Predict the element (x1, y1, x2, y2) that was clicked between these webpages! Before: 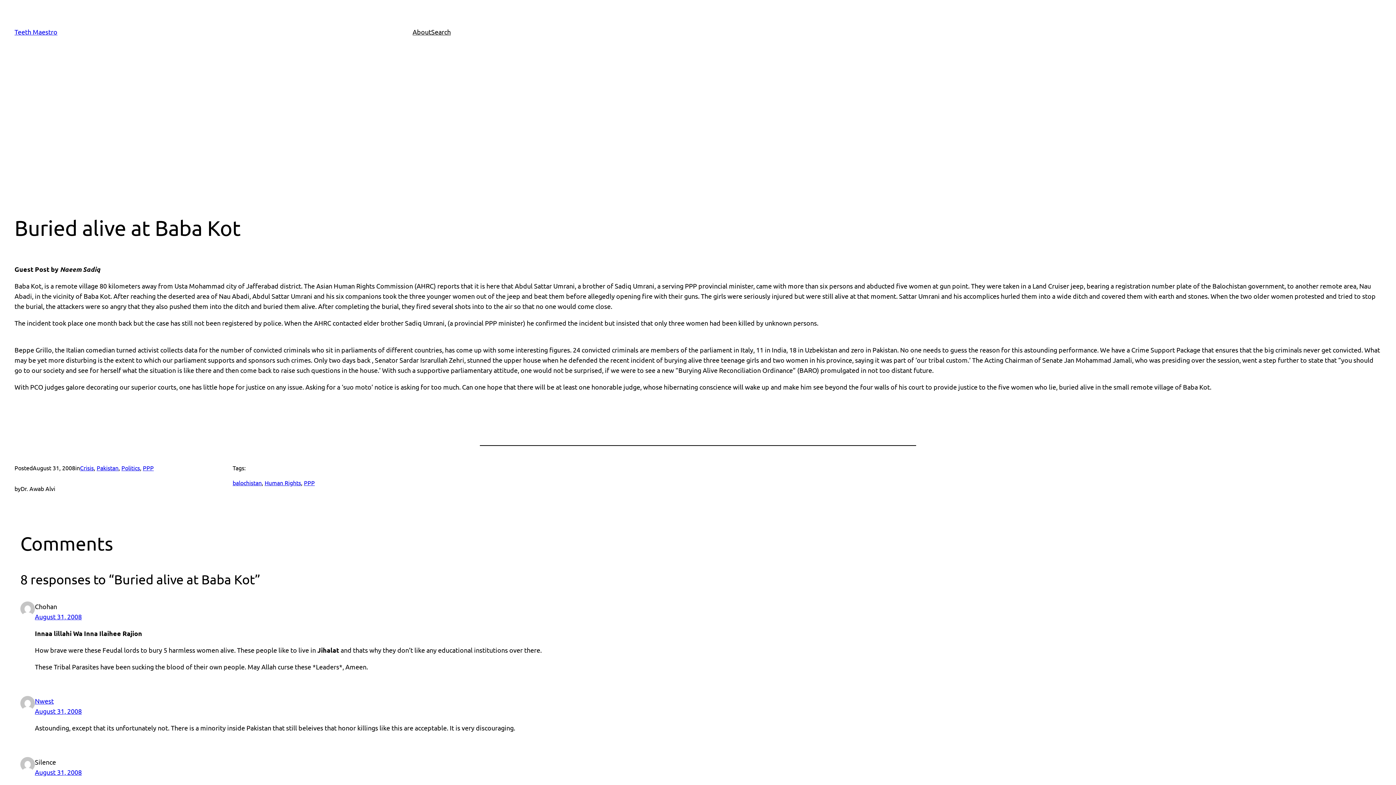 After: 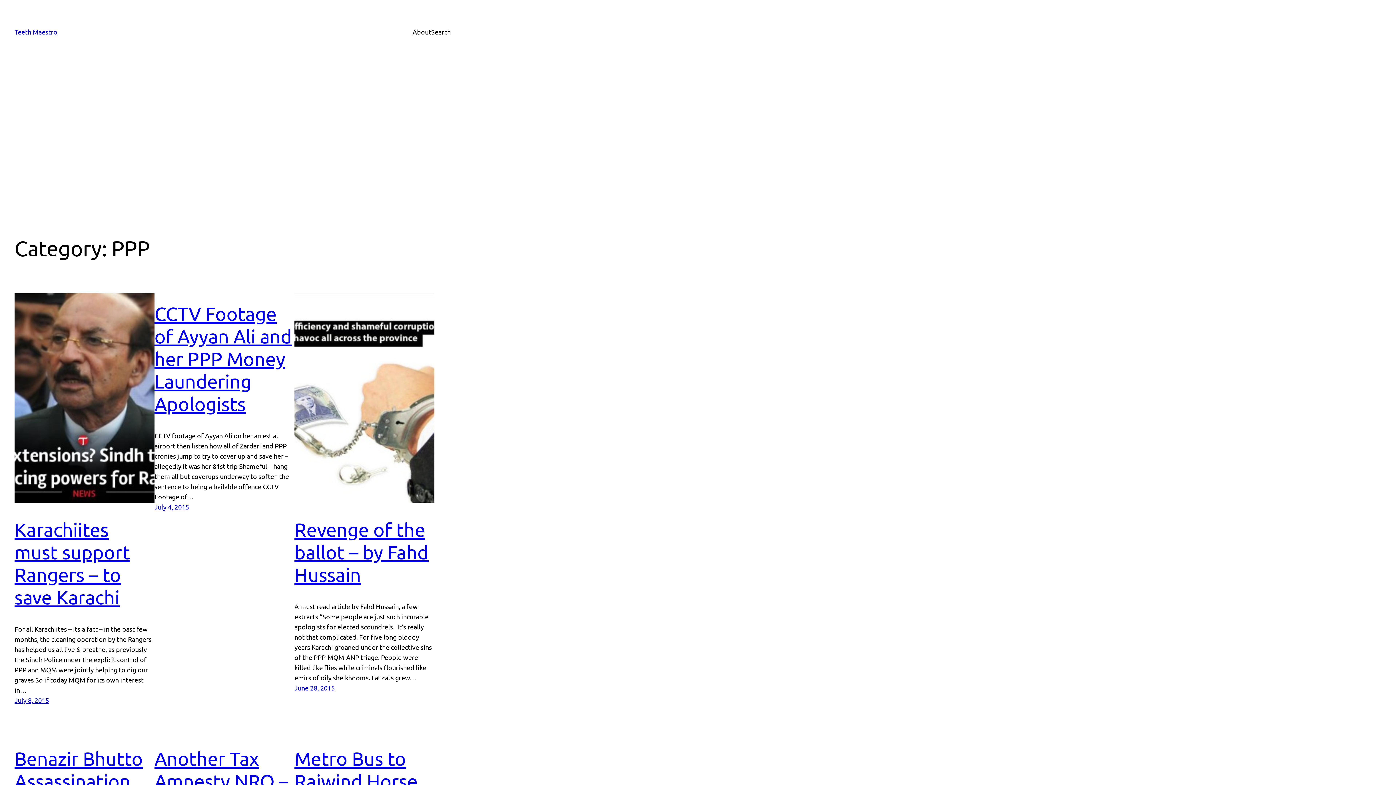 Action: label: PPP bbox: (142, 464, 153, 471)